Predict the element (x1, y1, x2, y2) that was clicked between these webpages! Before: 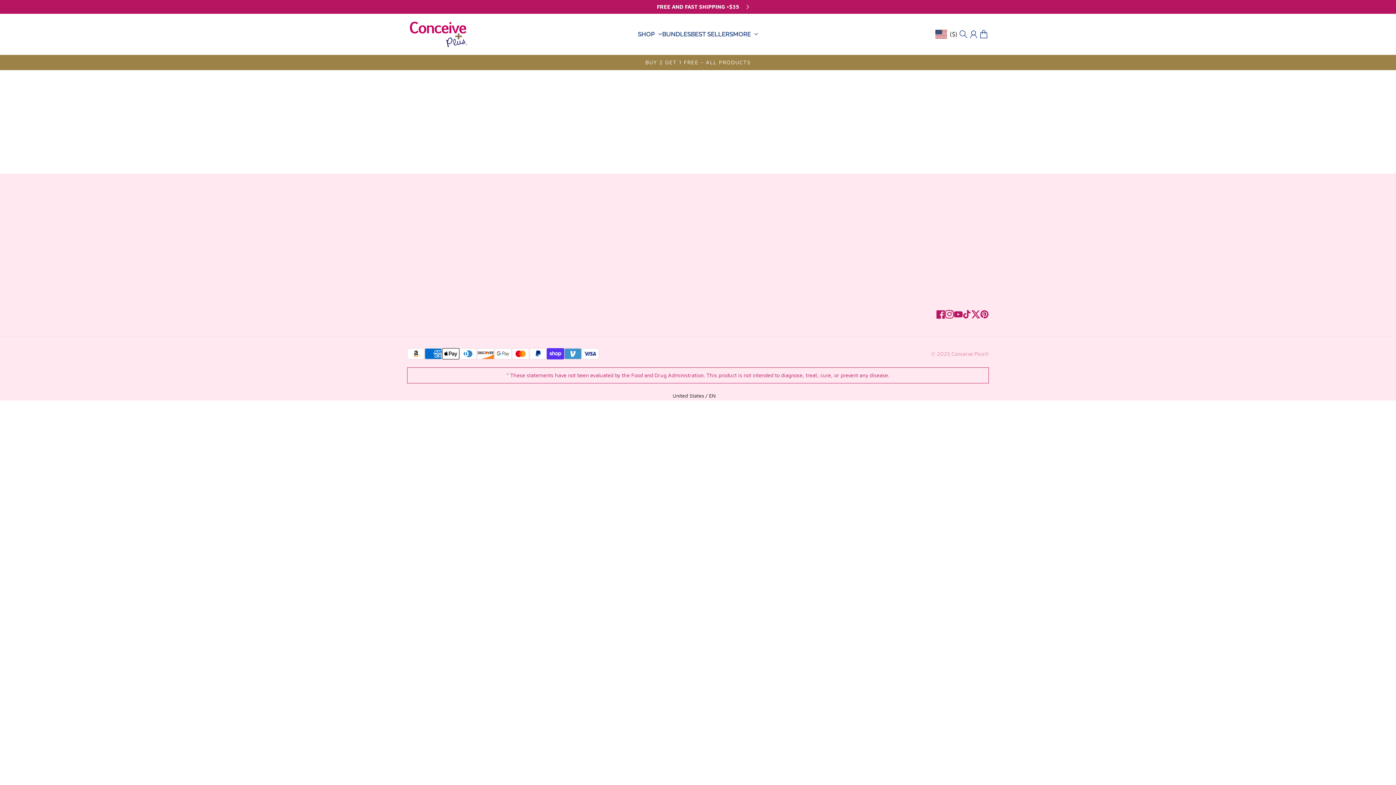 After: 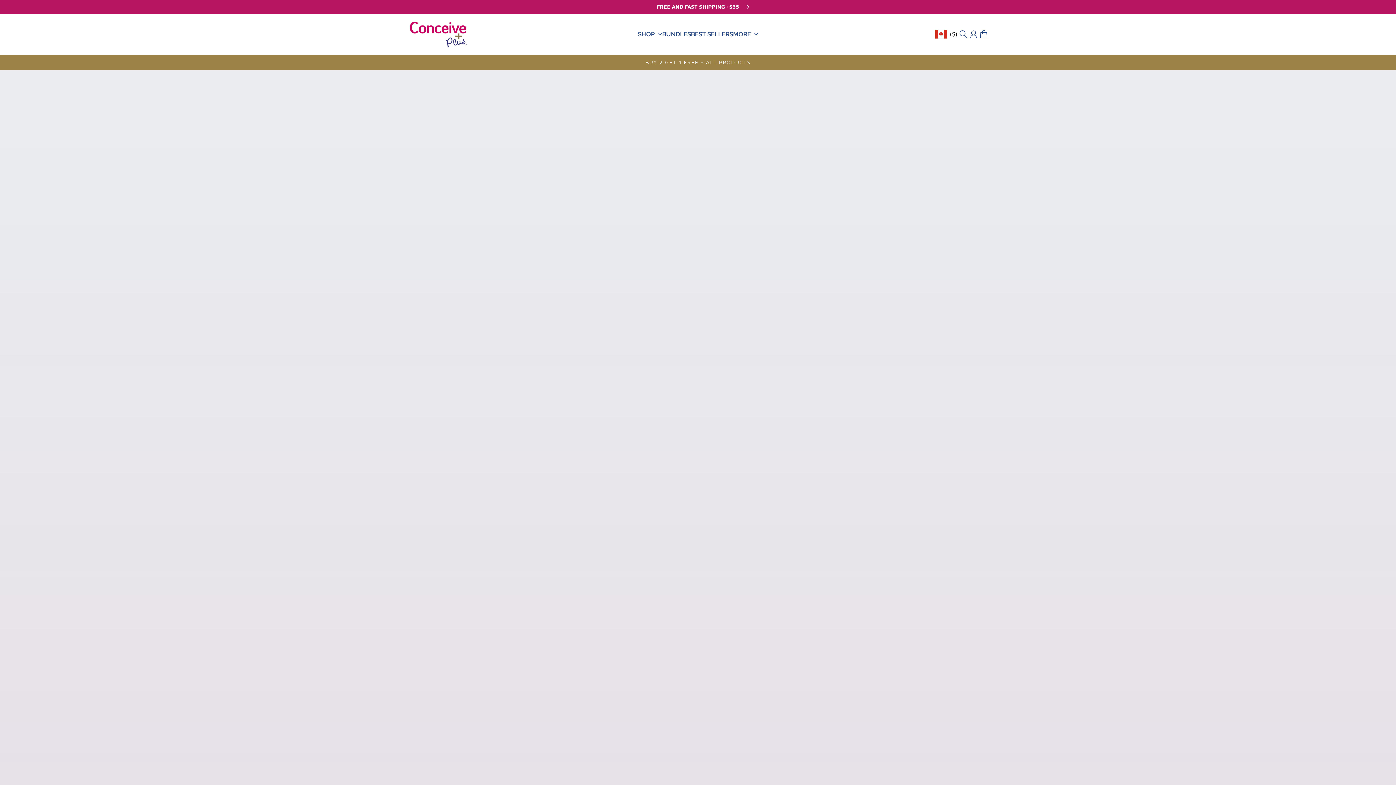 Action: label: Conceive Plus® bbox: (951, 350, 989, 356)